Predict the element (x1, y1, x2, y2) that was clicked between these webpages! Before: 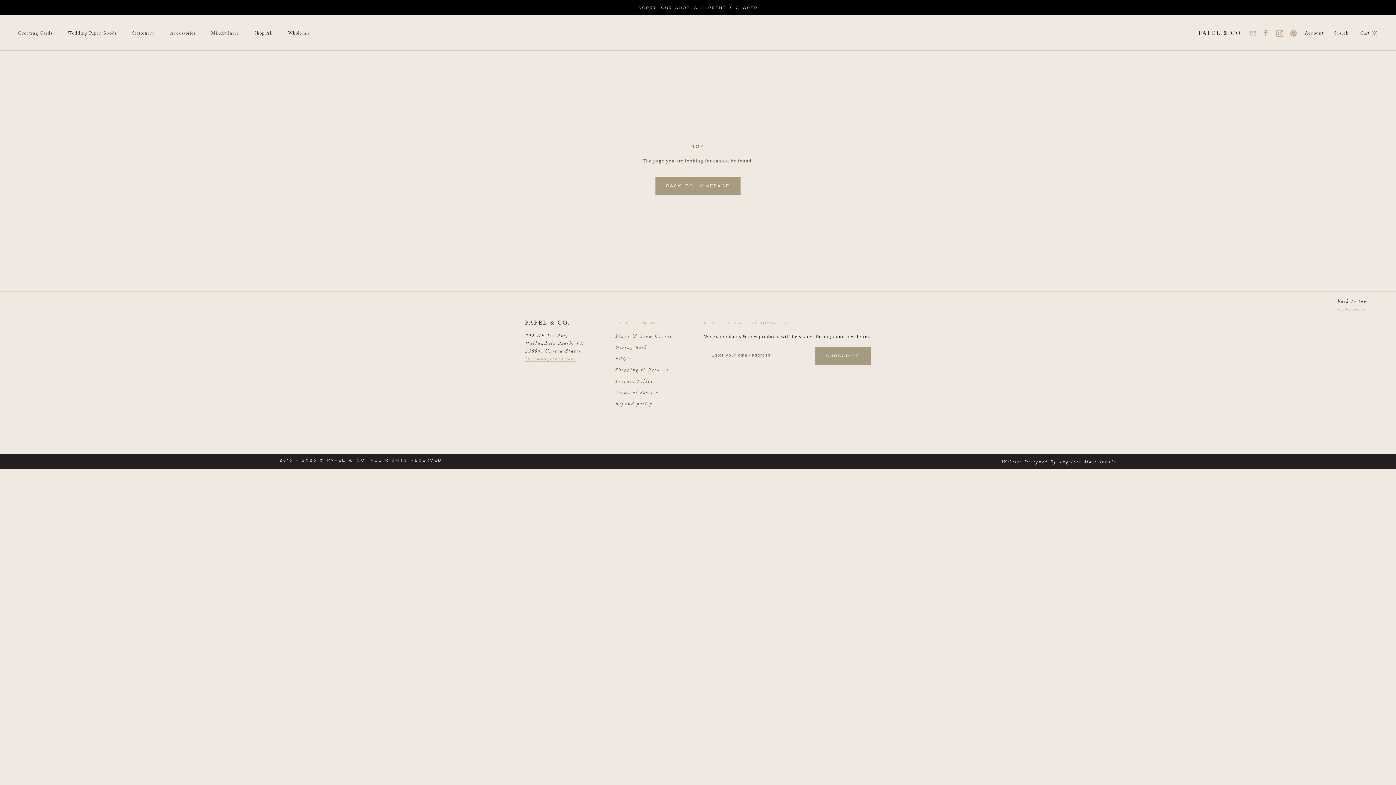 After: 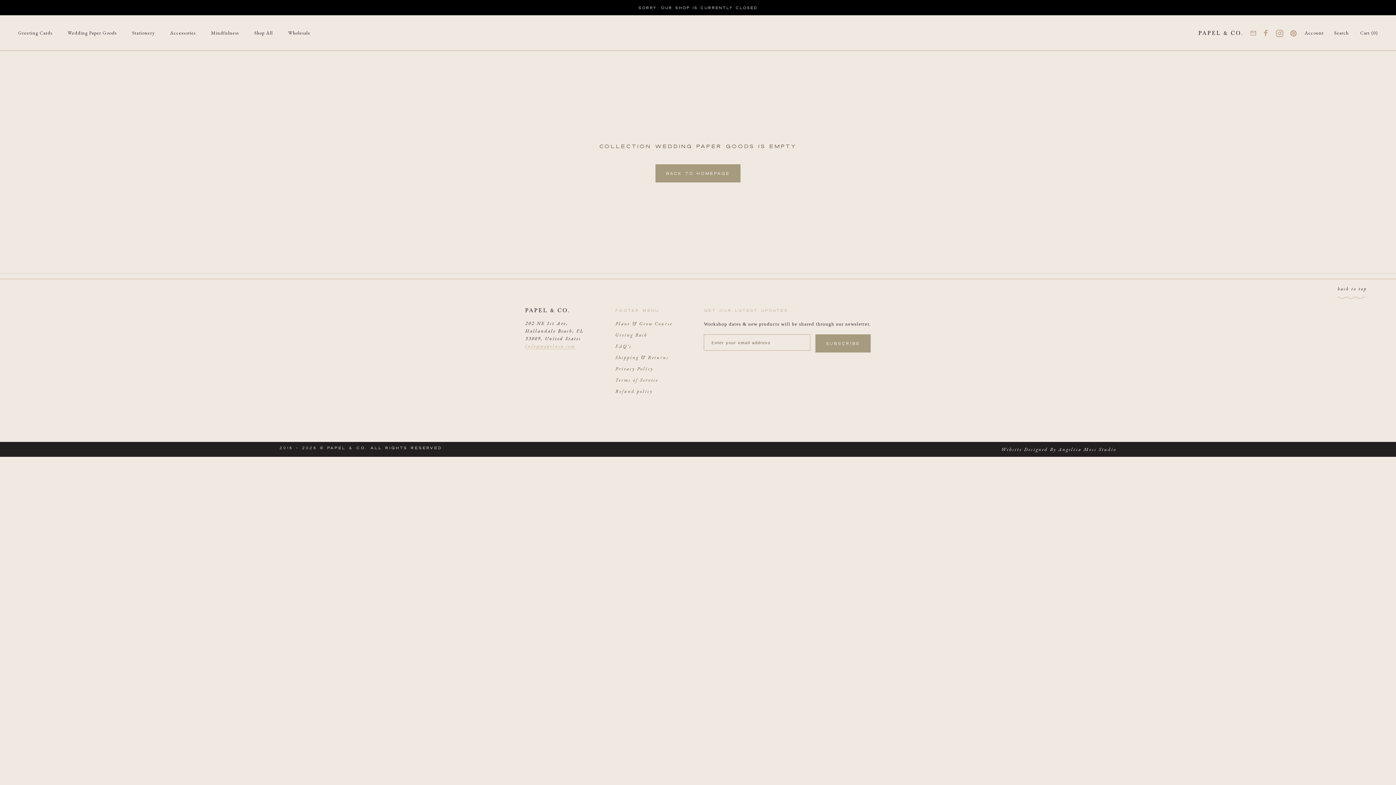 Action: bbox: (67, 29, 116, 36) label: Wedding Paper Goods
Wedding Paper Goods